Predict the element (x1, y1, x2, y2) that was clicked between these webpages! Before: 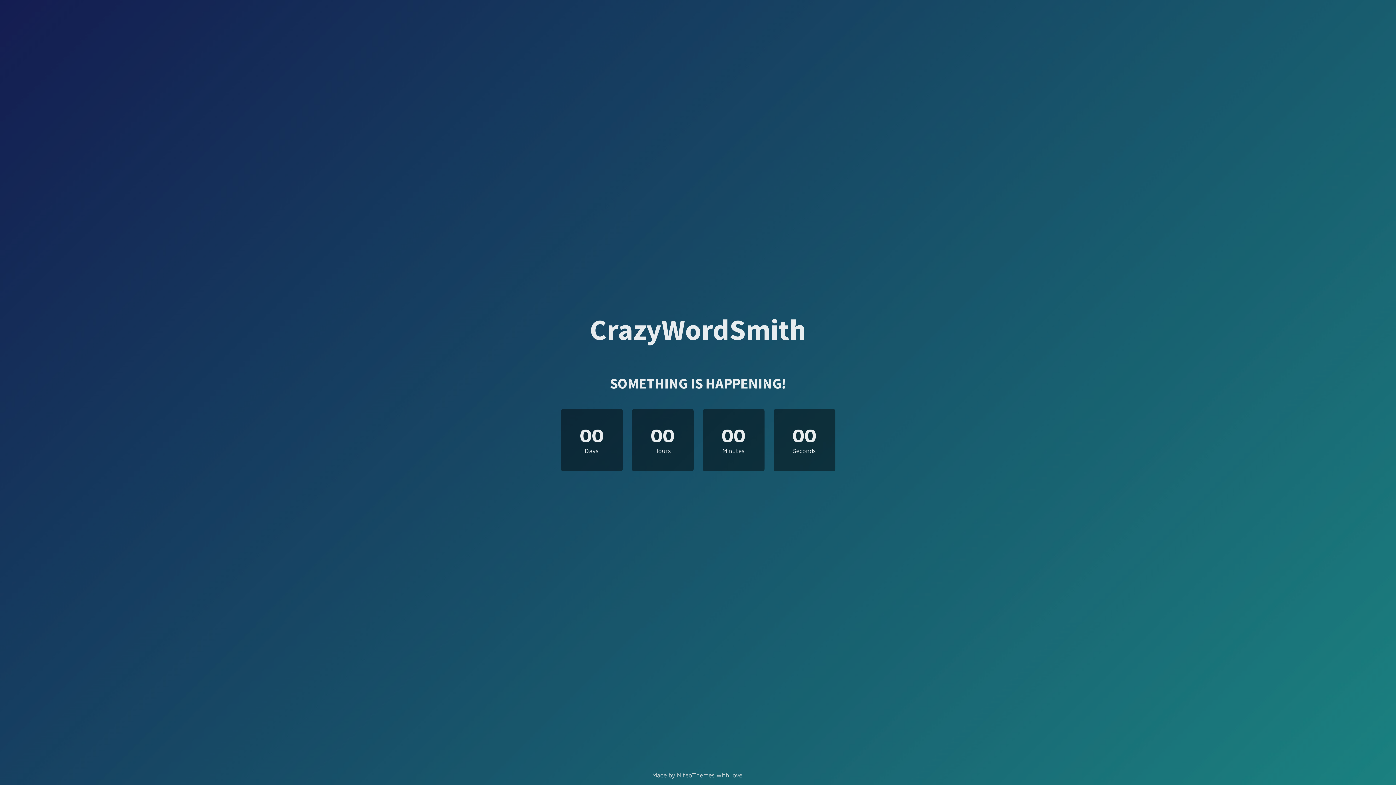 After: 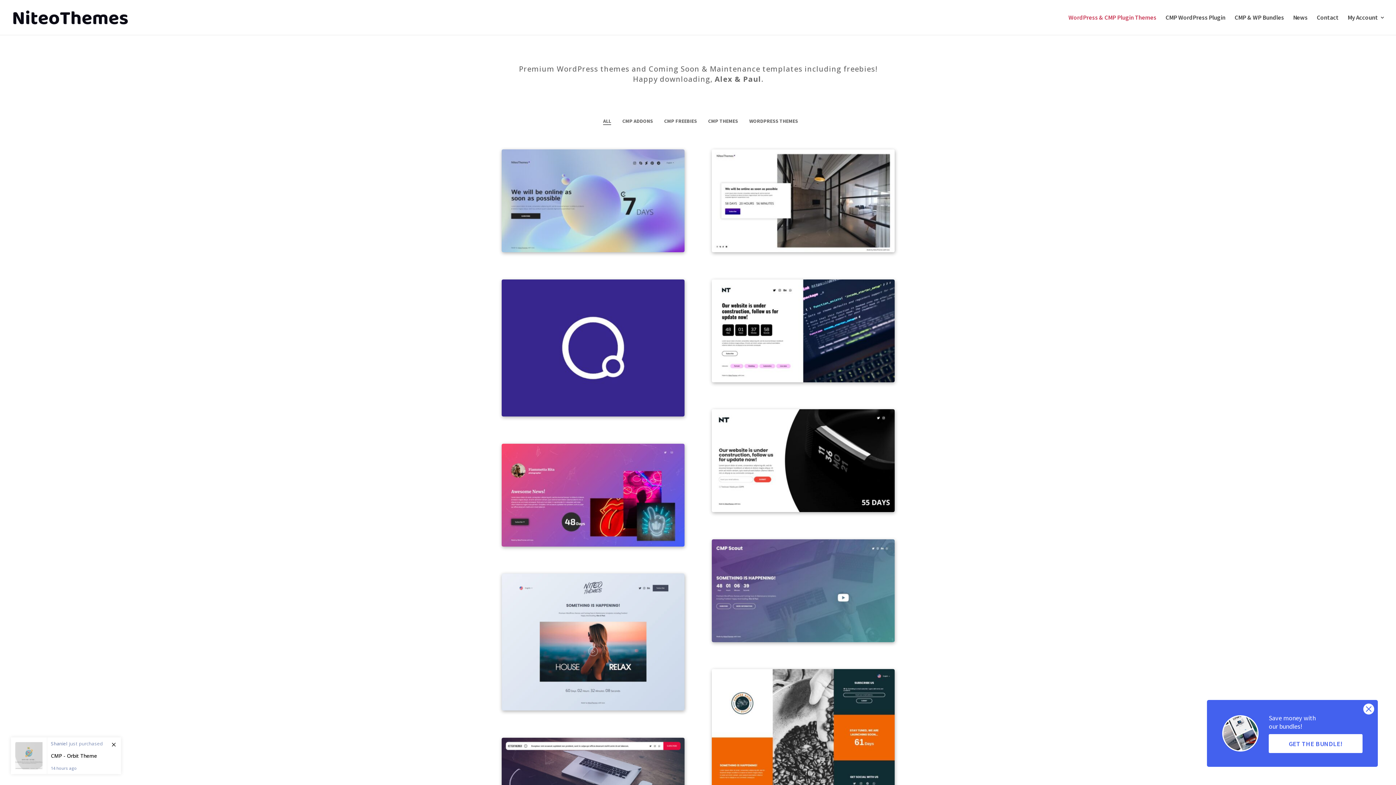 Action: bbox: (677, 772, 714, 779) label: NiteoThemes